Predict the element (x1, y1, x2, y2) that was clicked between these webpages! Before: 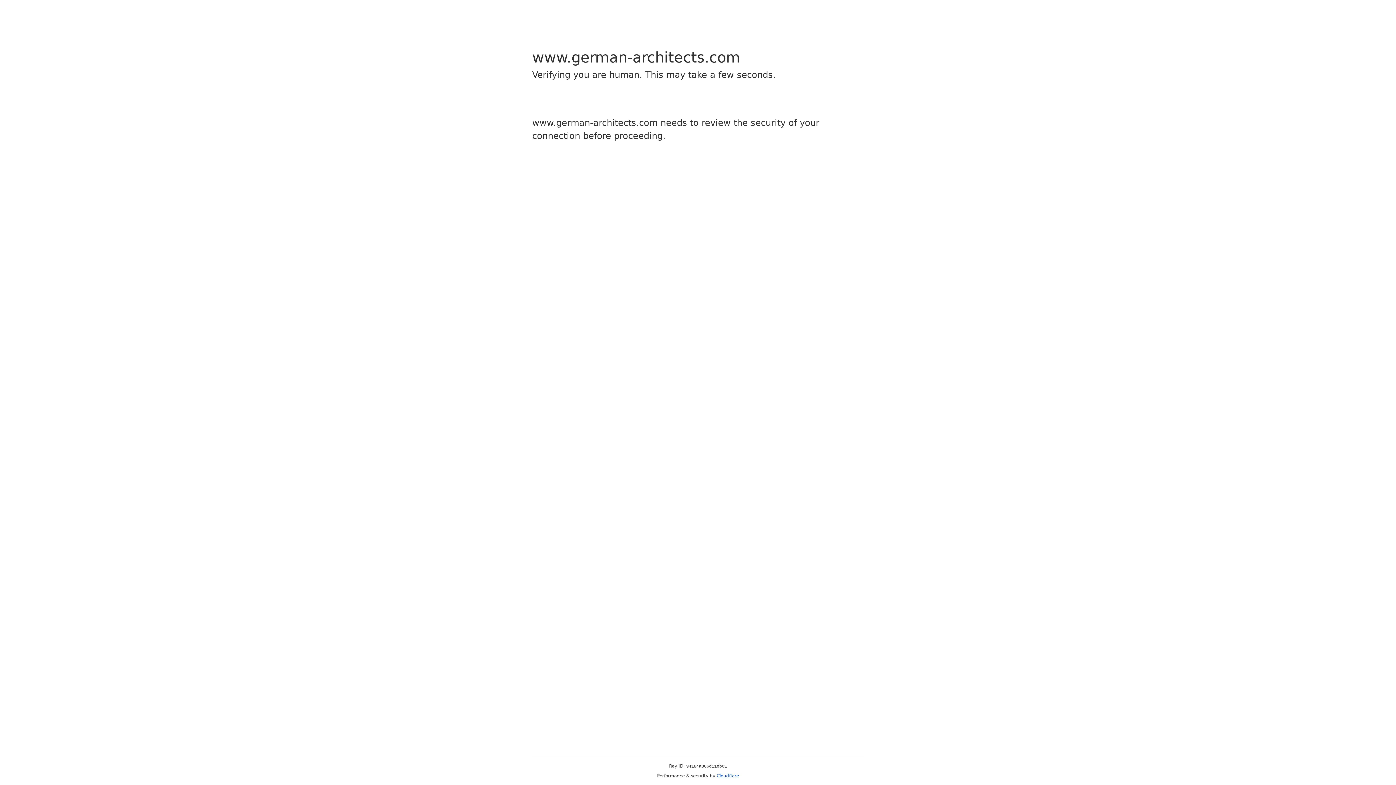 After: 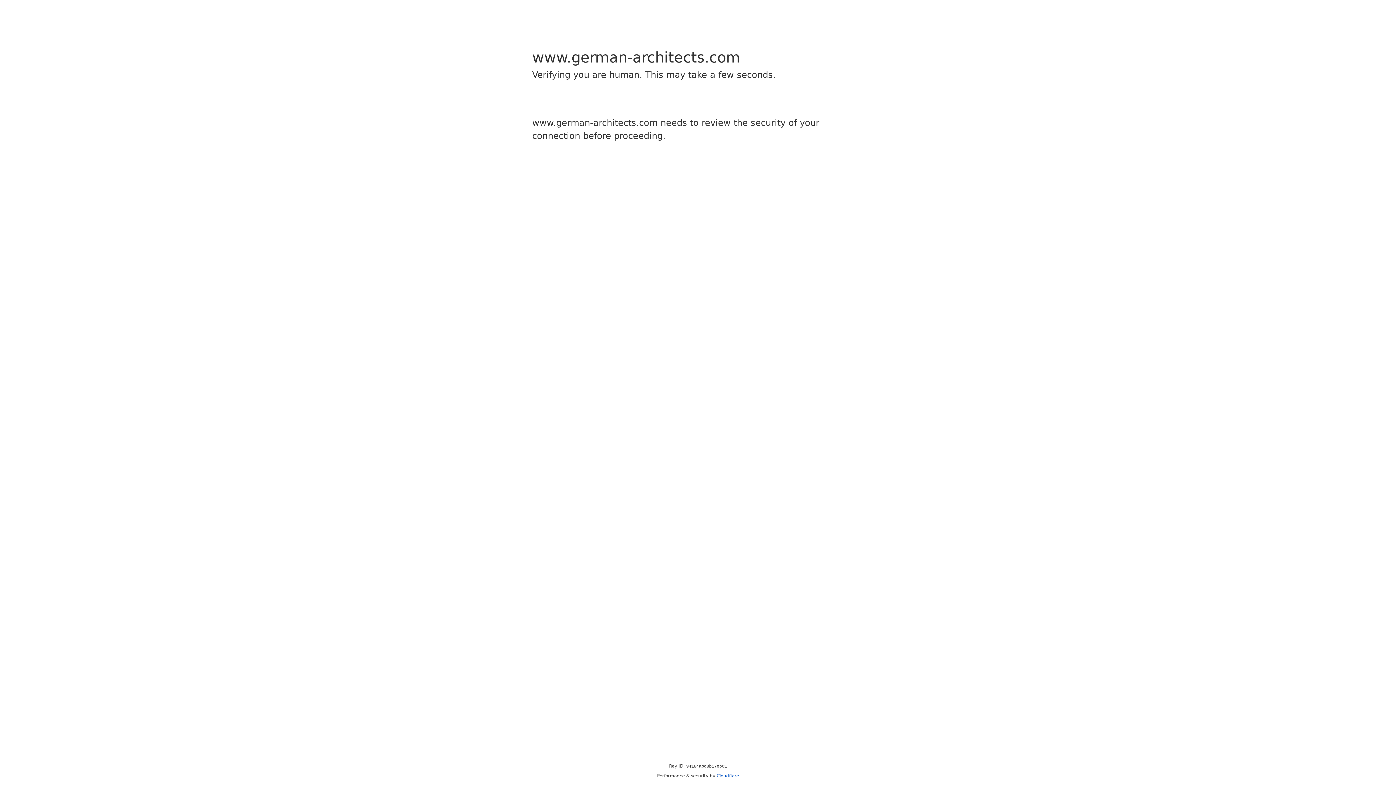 Action: bbox: (716, 773, 739, 778) label: Cloudflare